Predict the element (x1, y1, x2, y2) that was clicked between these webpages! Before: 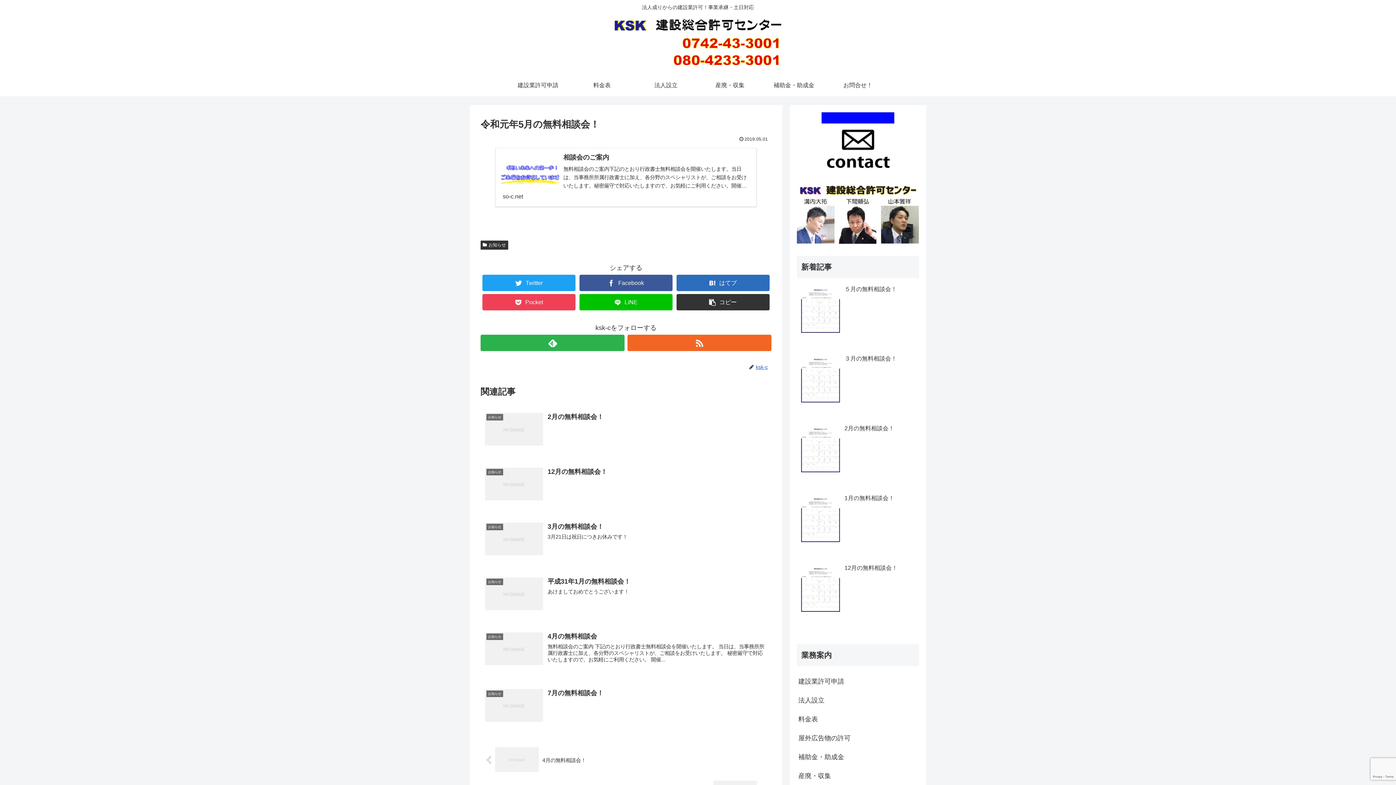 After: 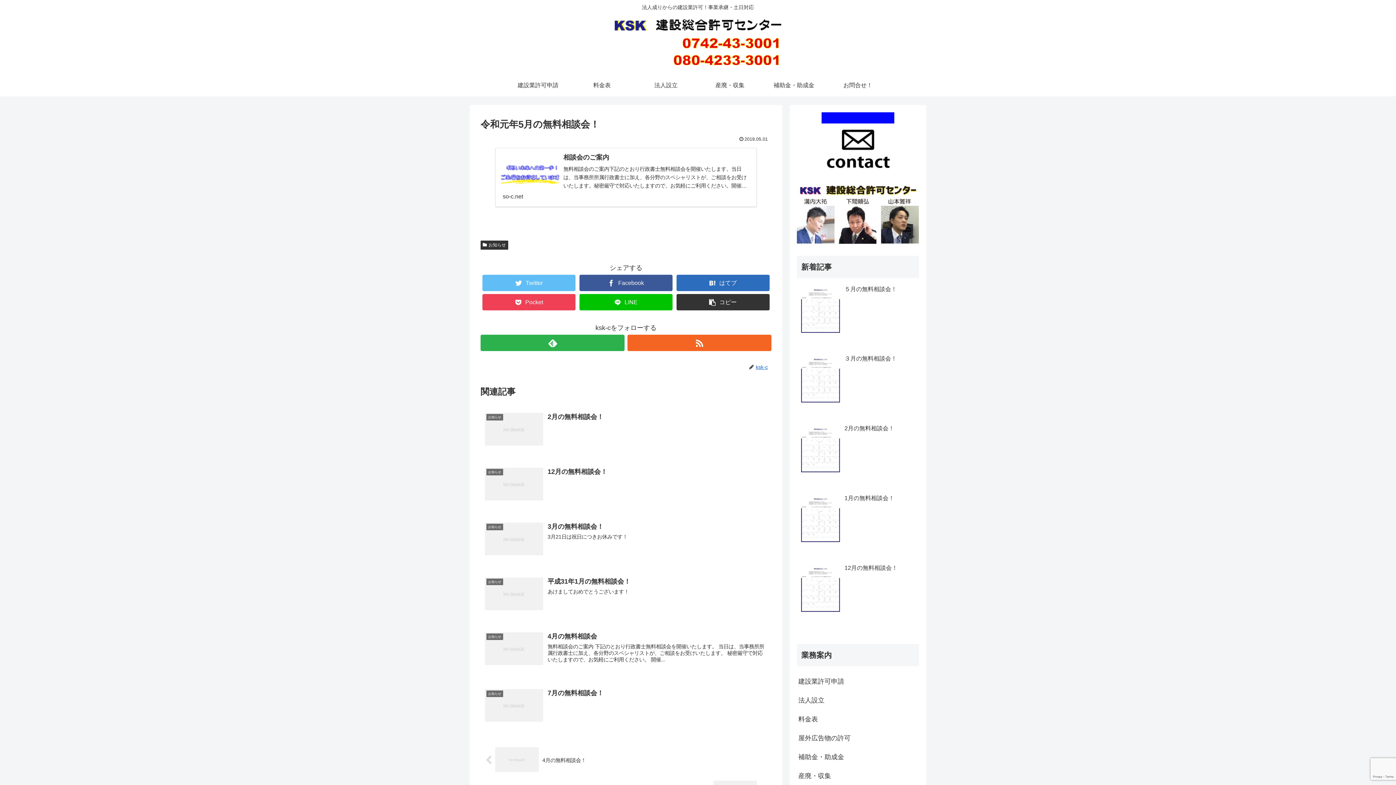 Action: bbox: (482, 275, 575, 291) label: Twitter